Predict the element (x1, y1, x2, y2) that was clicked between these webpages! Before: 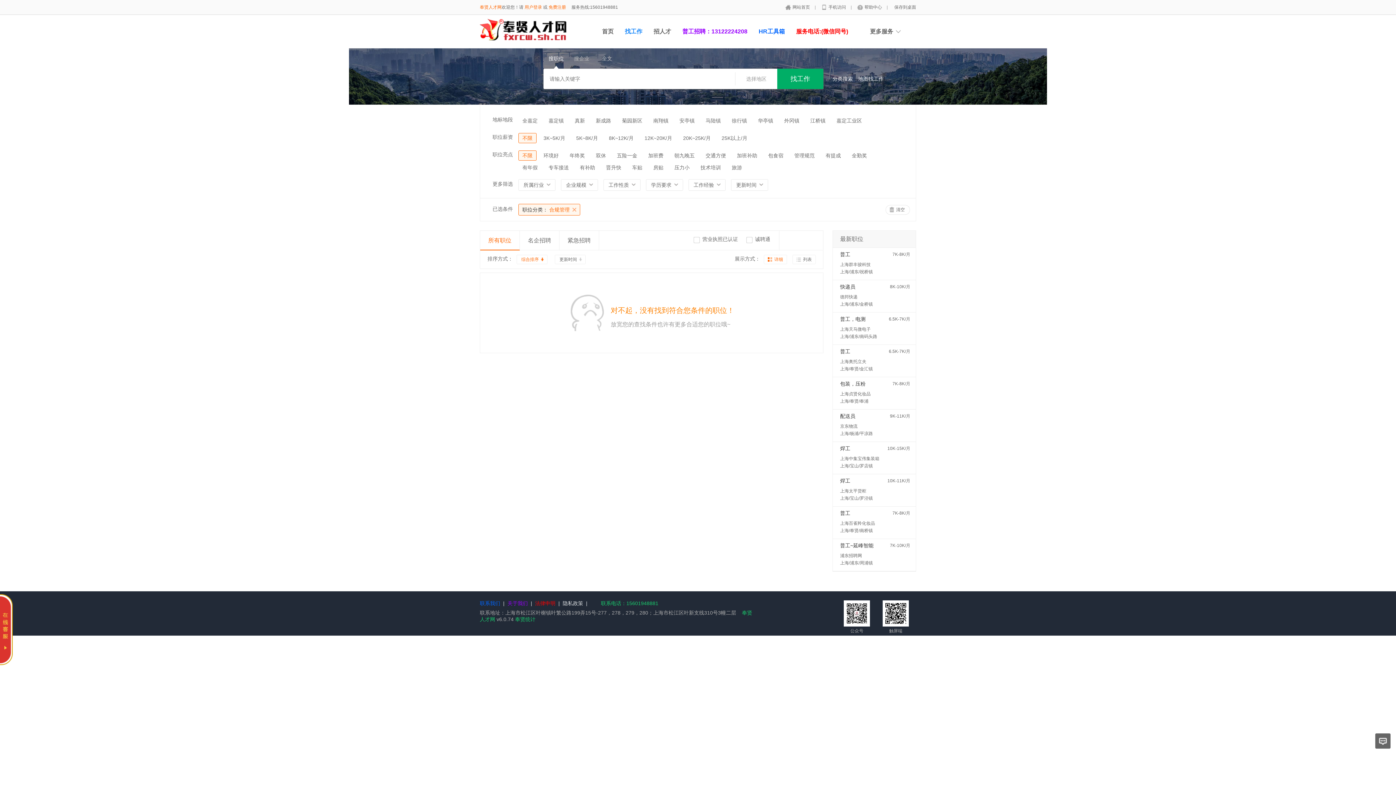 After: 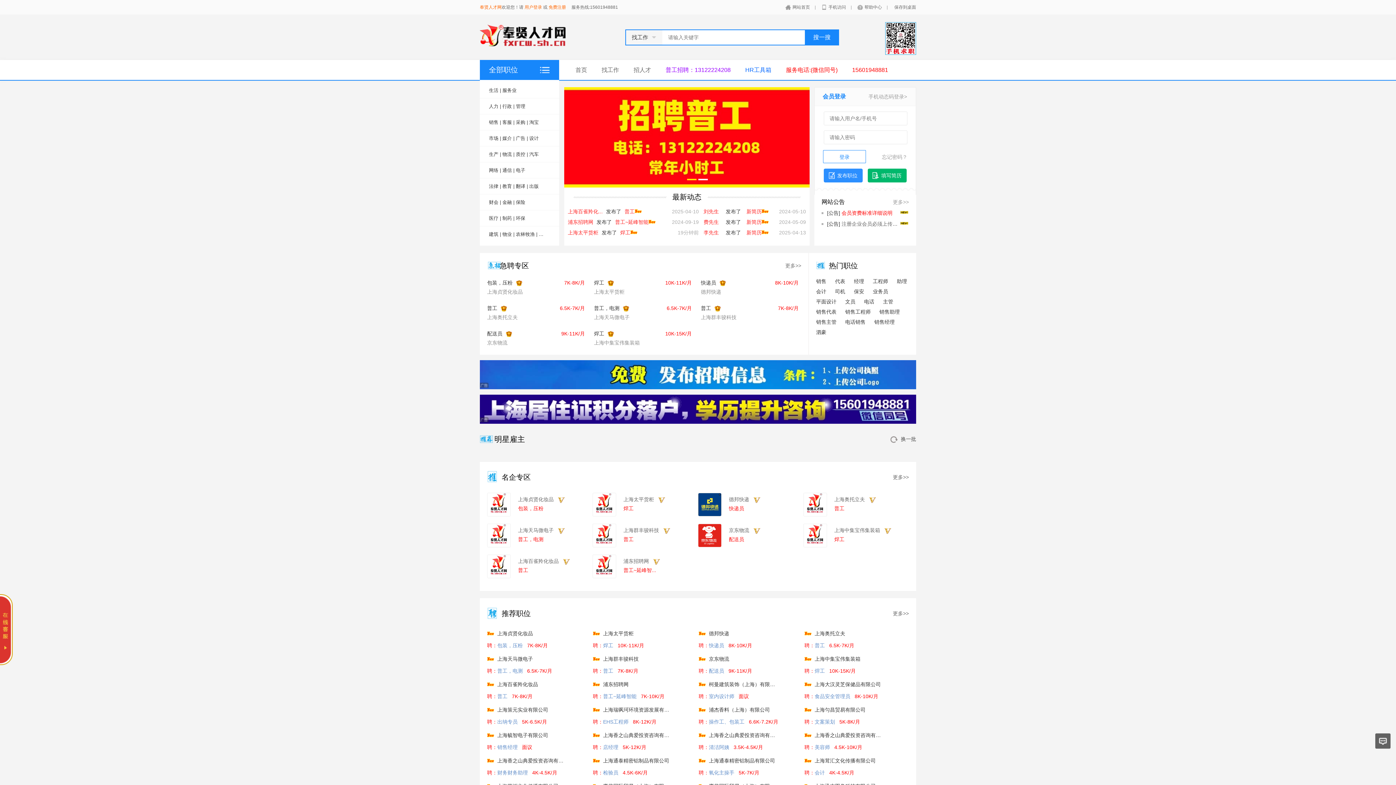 Action: bbox: (602, 28, 613, 34) label: 首页